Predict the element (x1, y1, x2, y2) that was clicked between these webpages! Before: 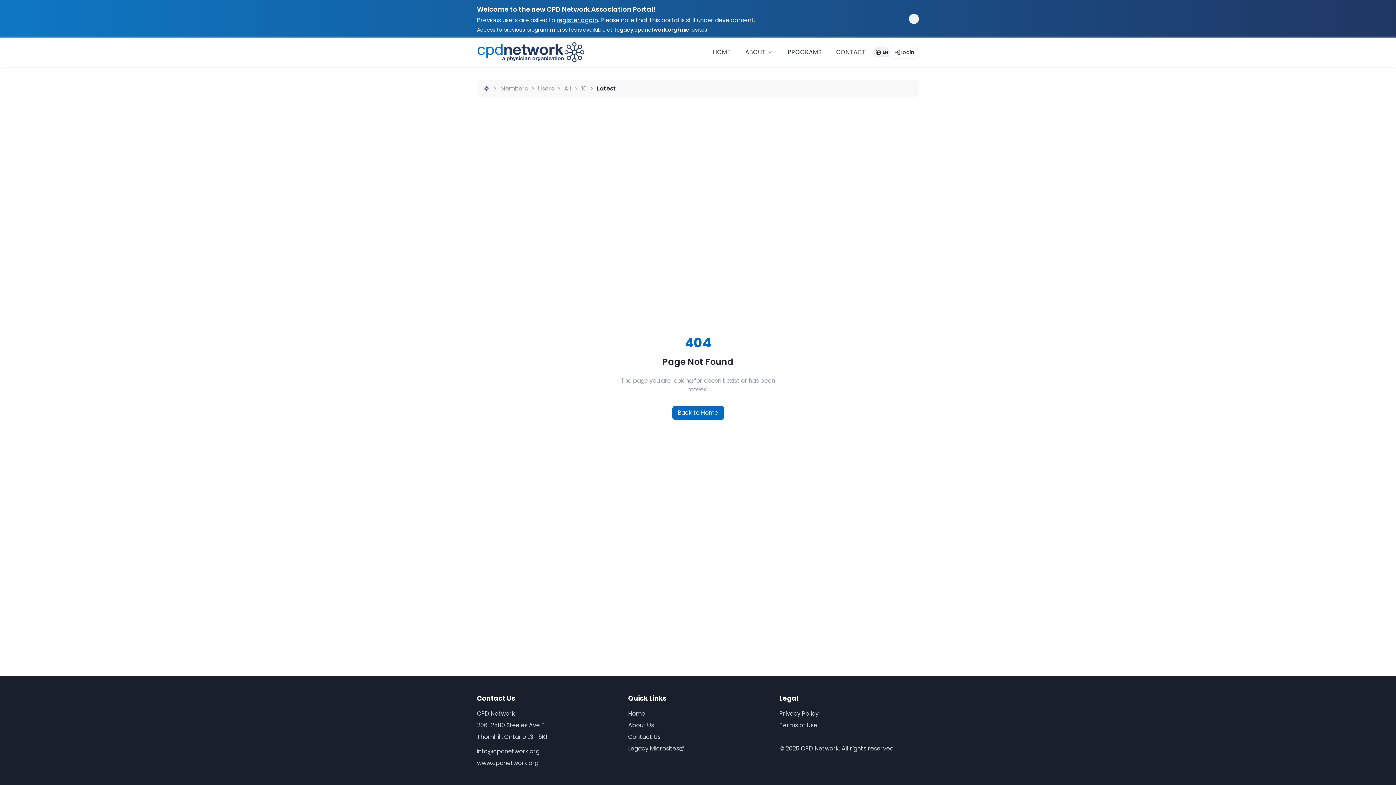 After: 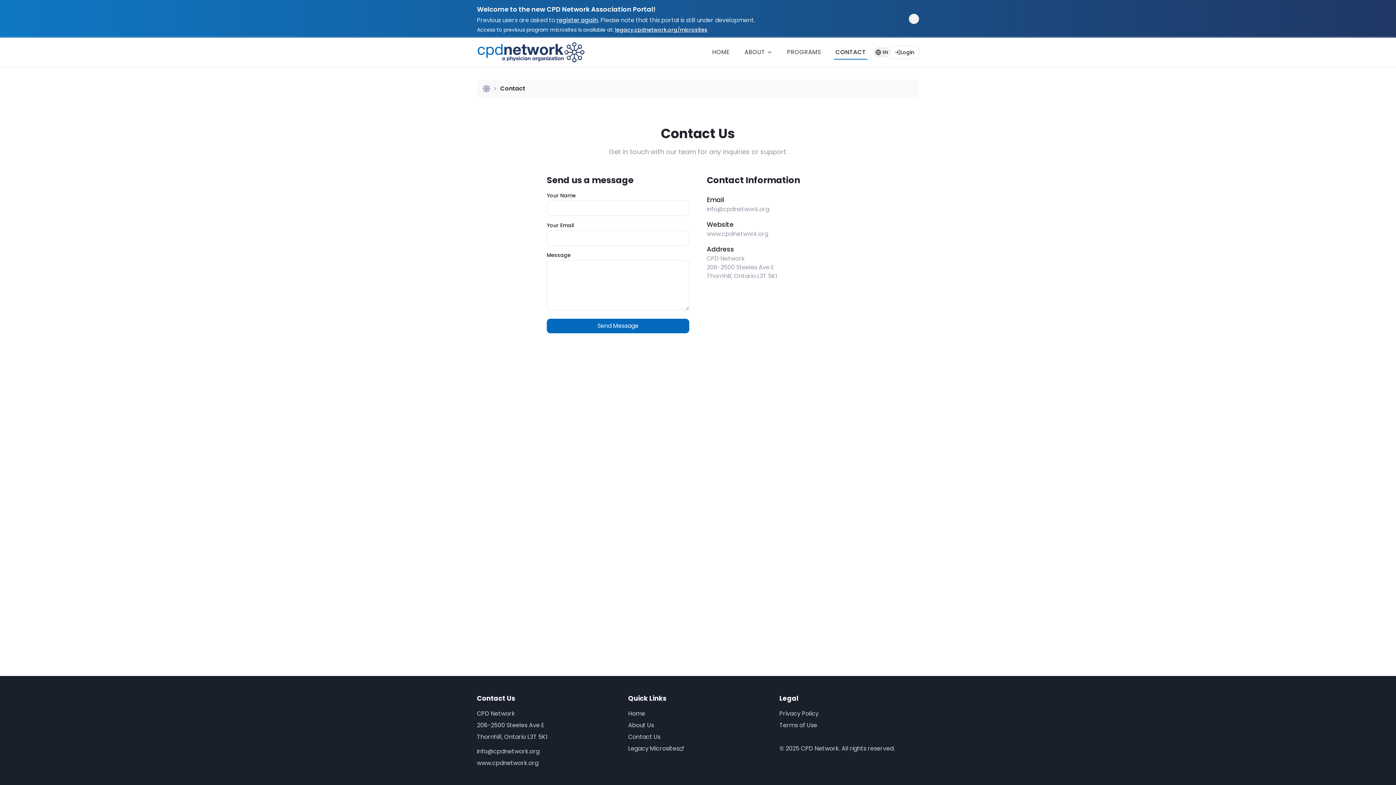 Action: bbox: (834, 45, 867, 59) label: CONTACT